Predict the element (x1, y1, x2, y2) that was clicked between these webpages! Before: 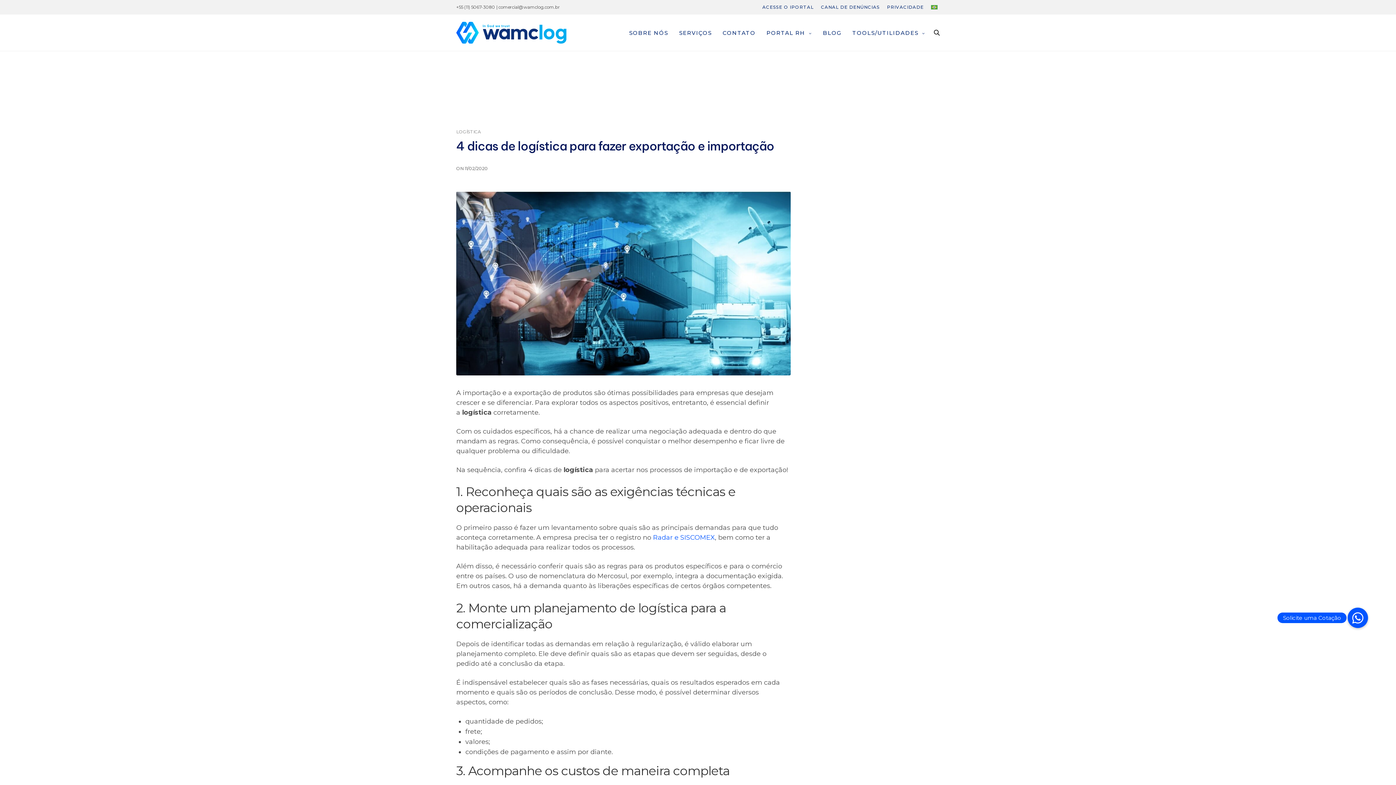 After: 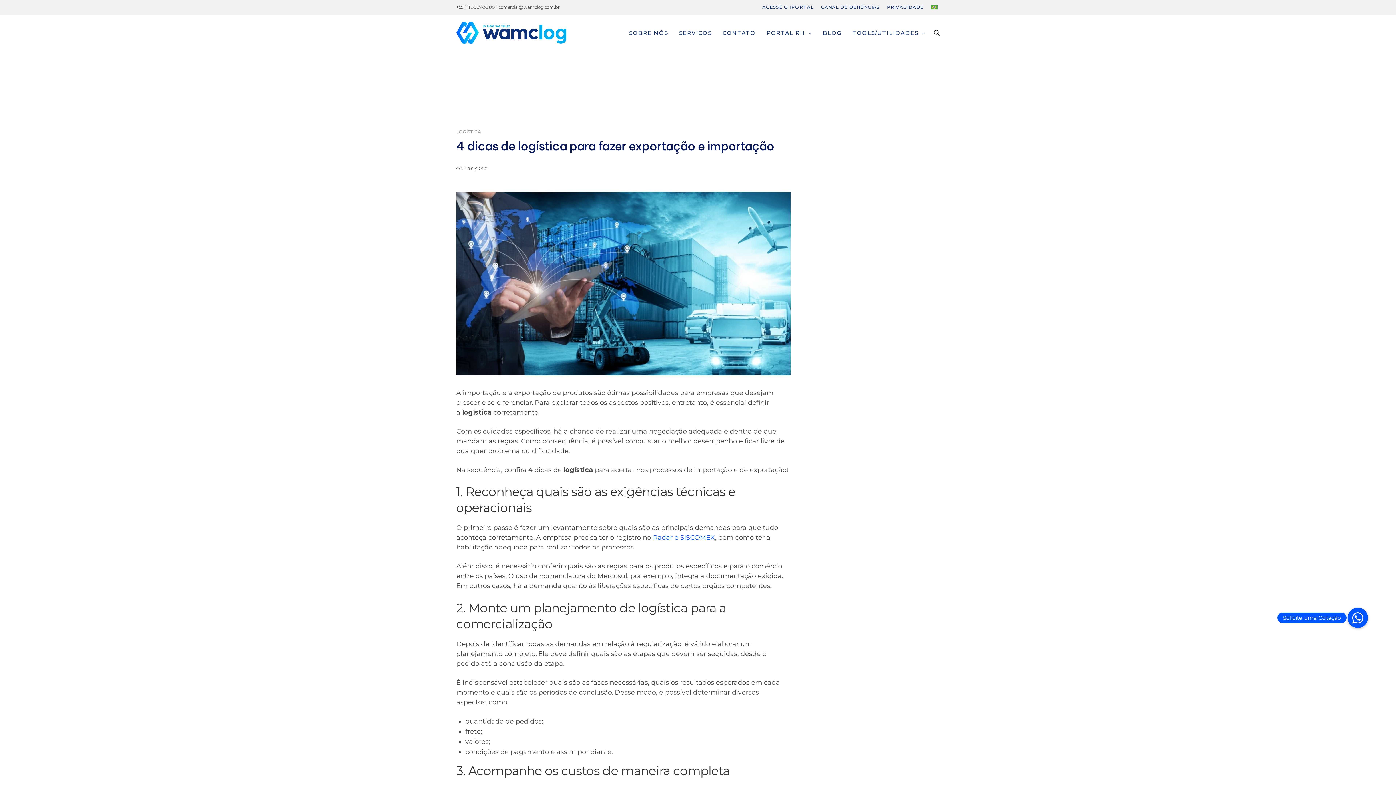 Action: bbox: (931, -2, 940, 16)